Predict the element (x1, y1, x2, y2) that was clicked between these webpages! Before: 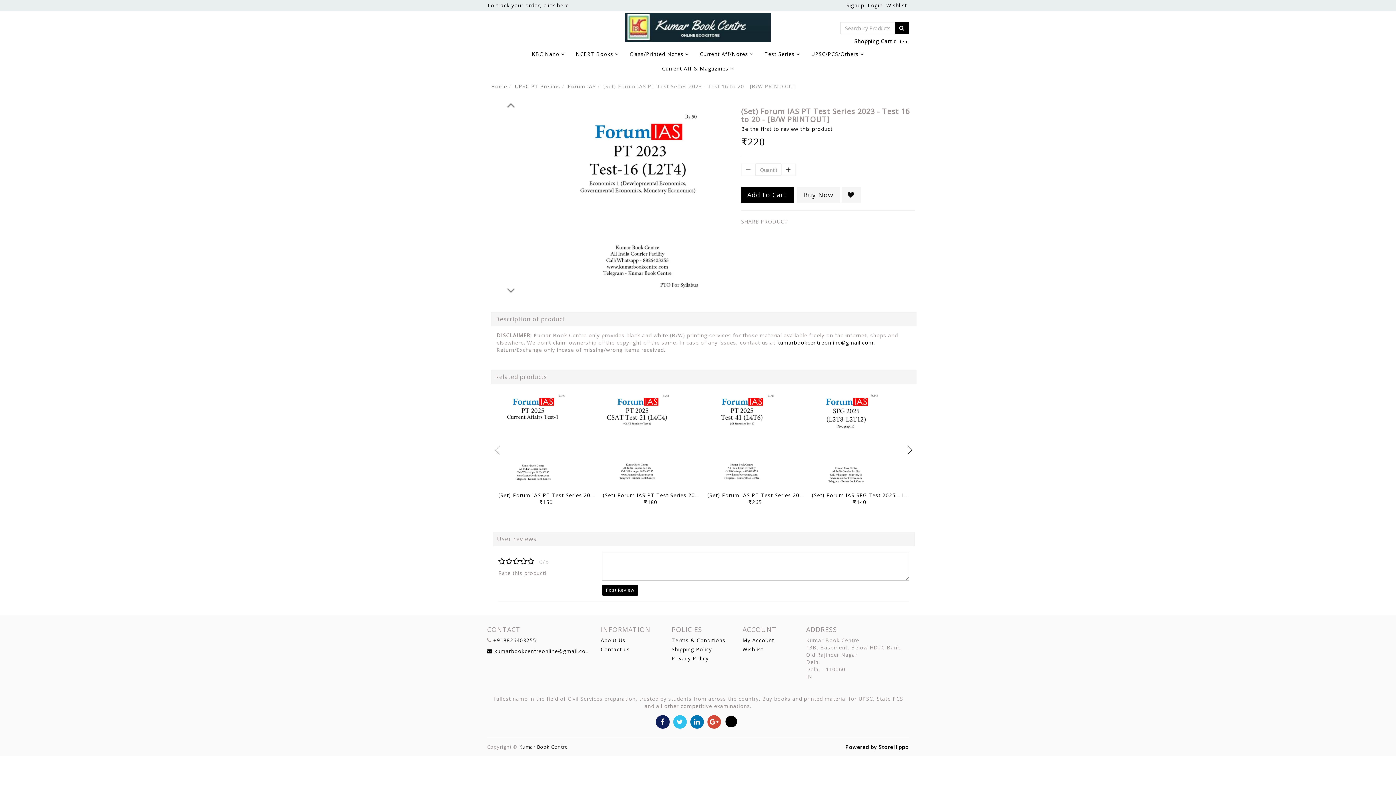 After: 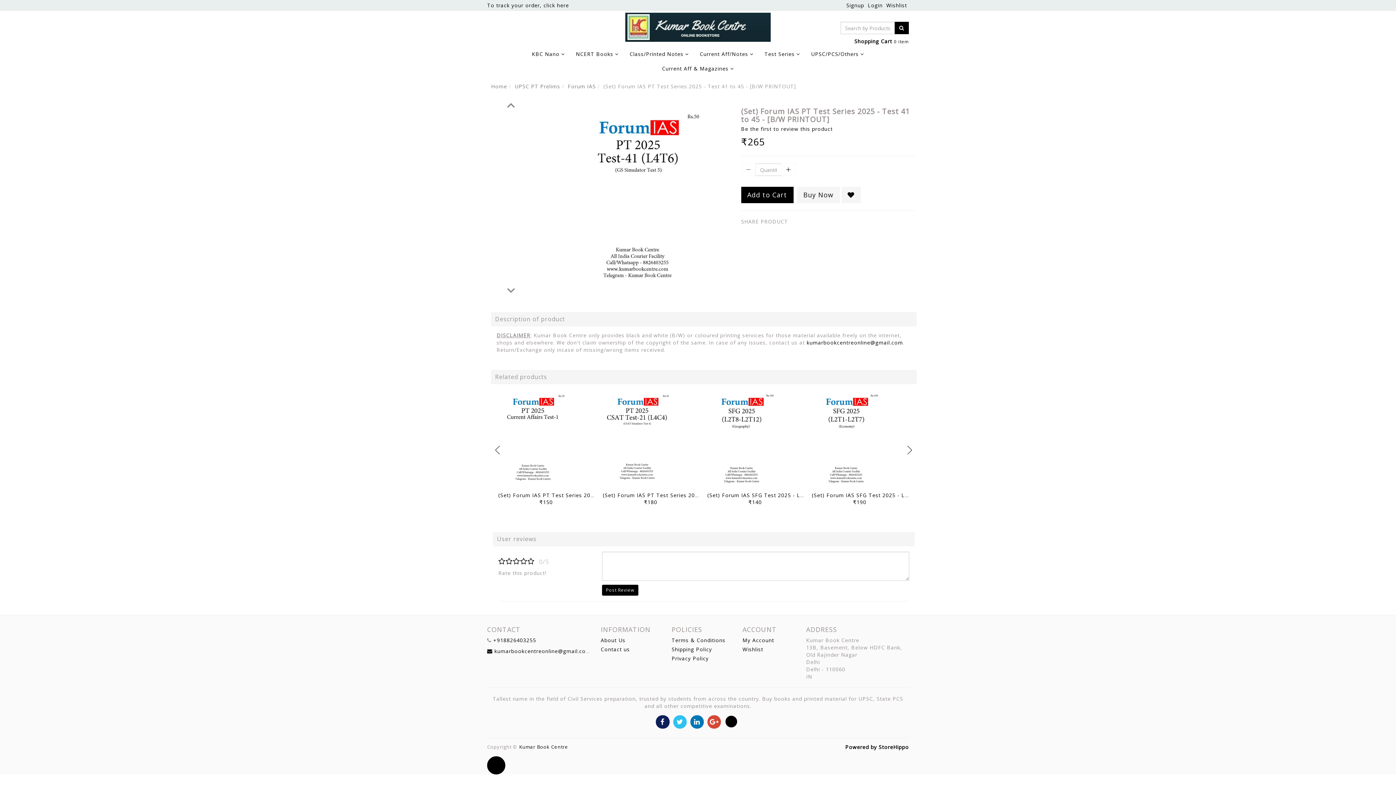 Action: bbox: (707, 483, 804, 490)